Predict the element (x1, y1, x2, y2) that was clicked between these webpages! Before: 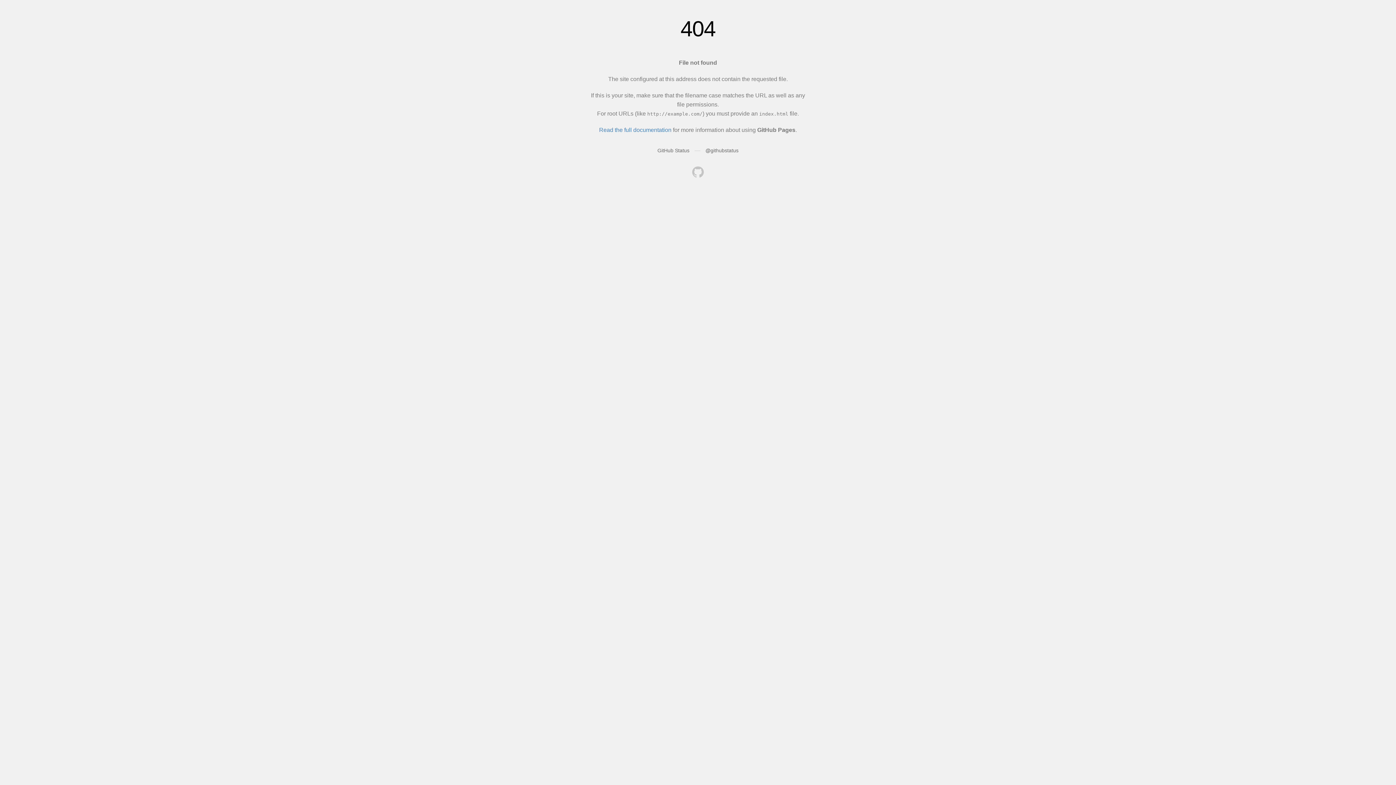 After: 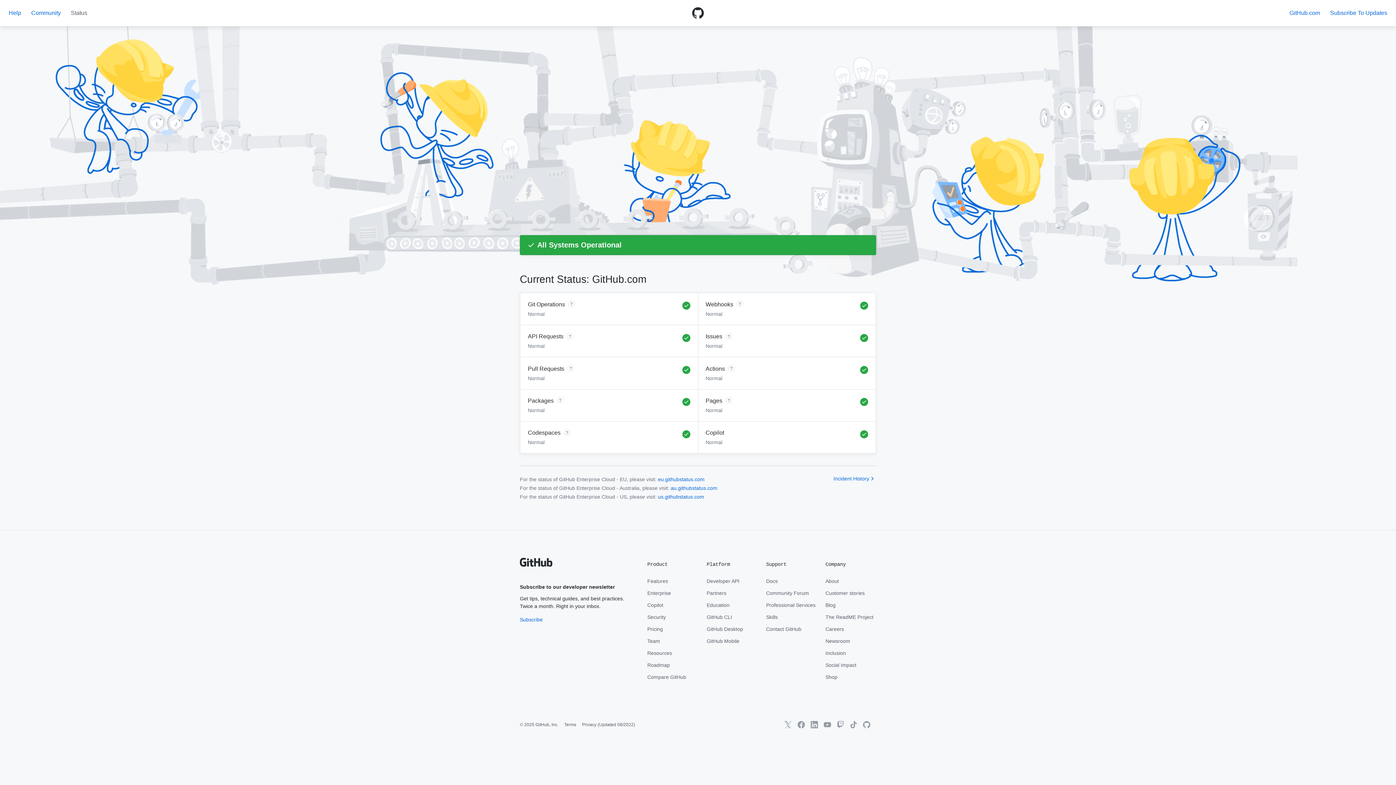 Action: label: GitHub Status bbox: (657, 147, 689, 153)